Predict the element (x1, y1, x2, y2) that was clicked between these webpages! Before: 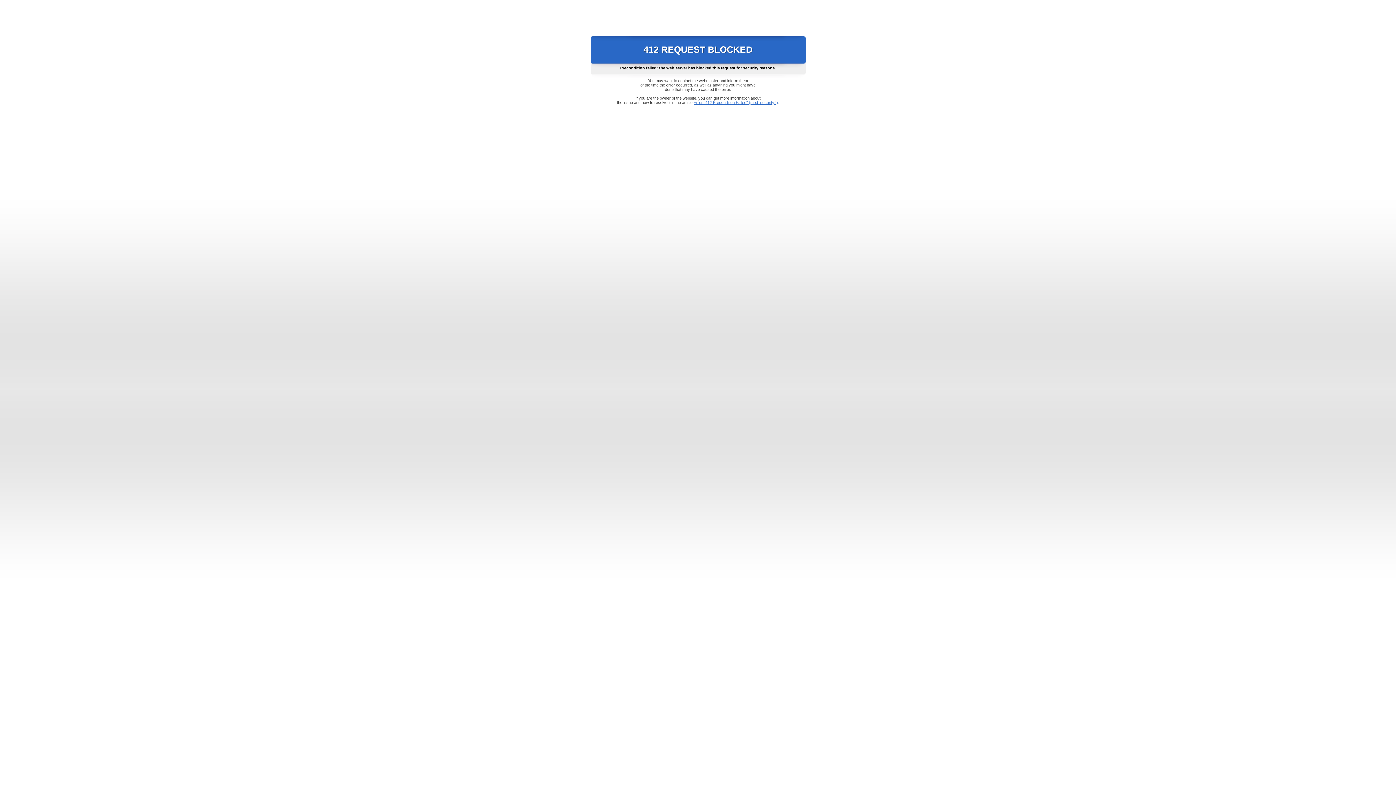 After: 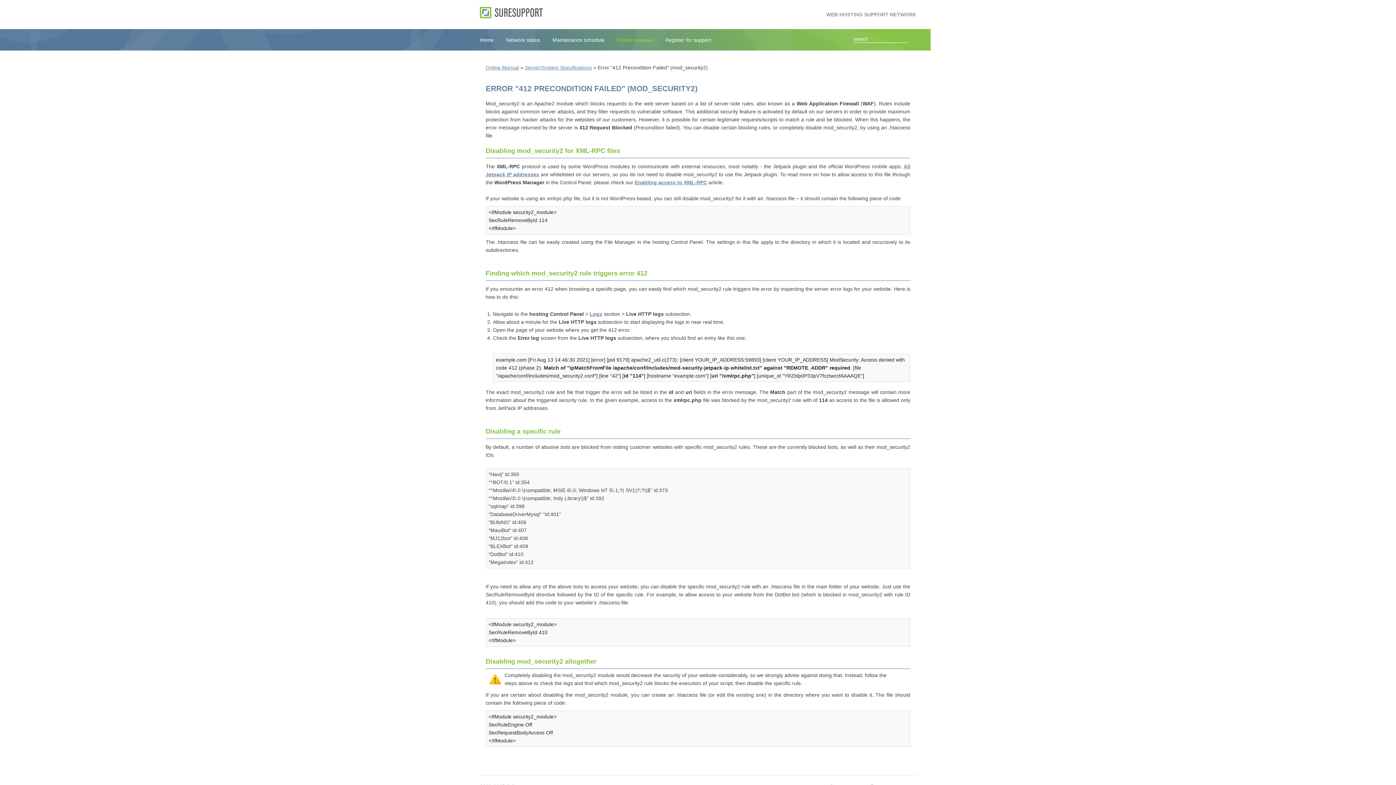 Action: label: Error "412 Precondition Failed" (mod_security2) bbox: (693, 100, 778, 104)